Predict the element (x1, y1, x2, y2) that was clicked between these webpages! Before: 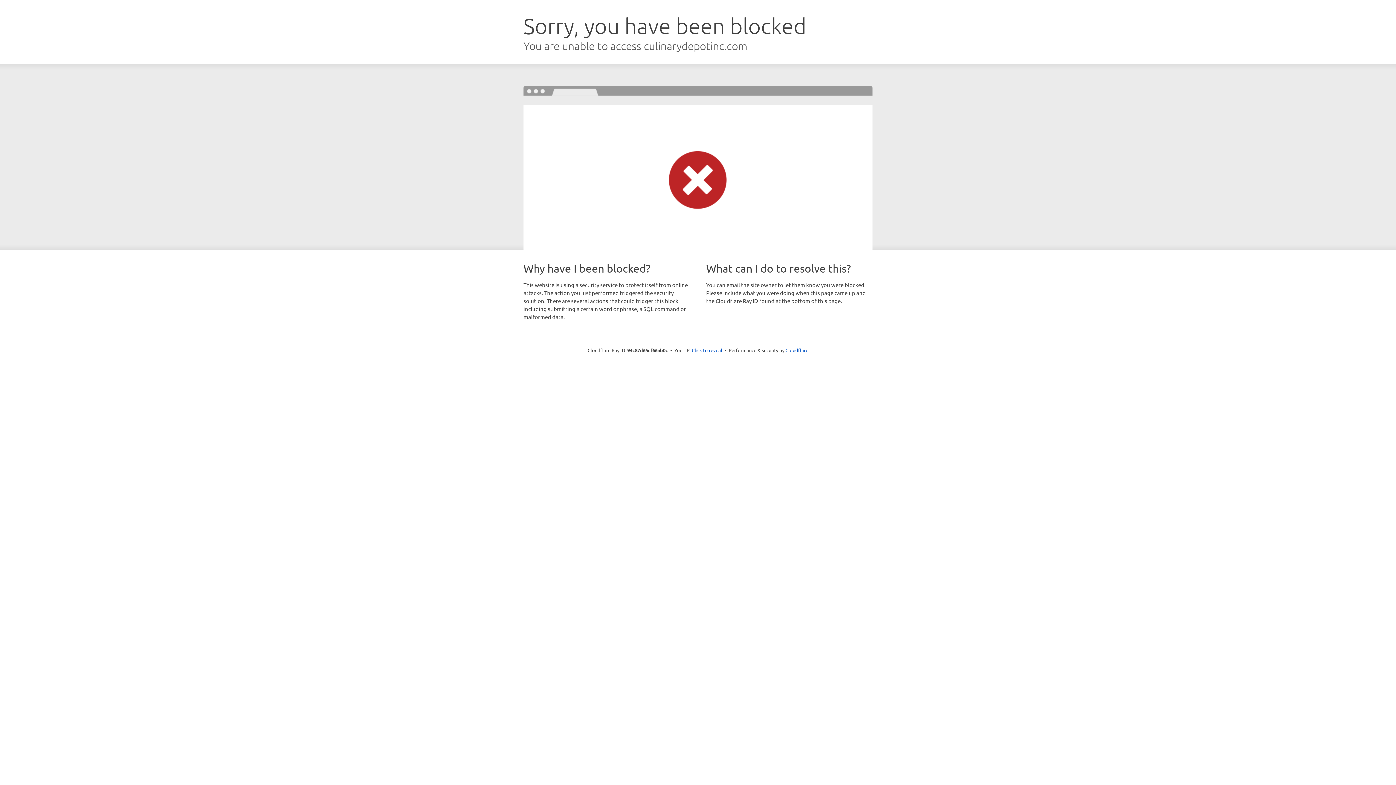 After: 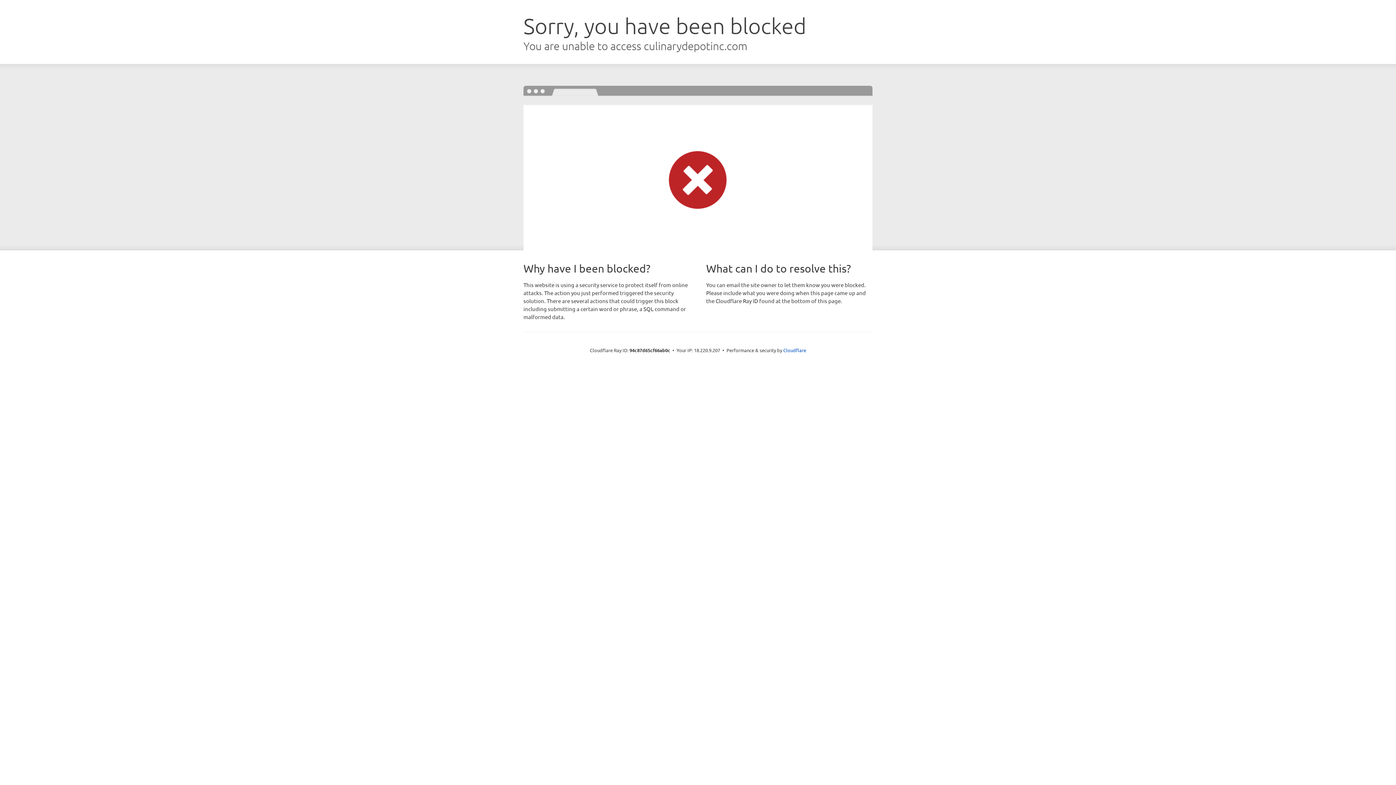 Action: label: Click to reveal bbox: (692, 346, 722, 353)